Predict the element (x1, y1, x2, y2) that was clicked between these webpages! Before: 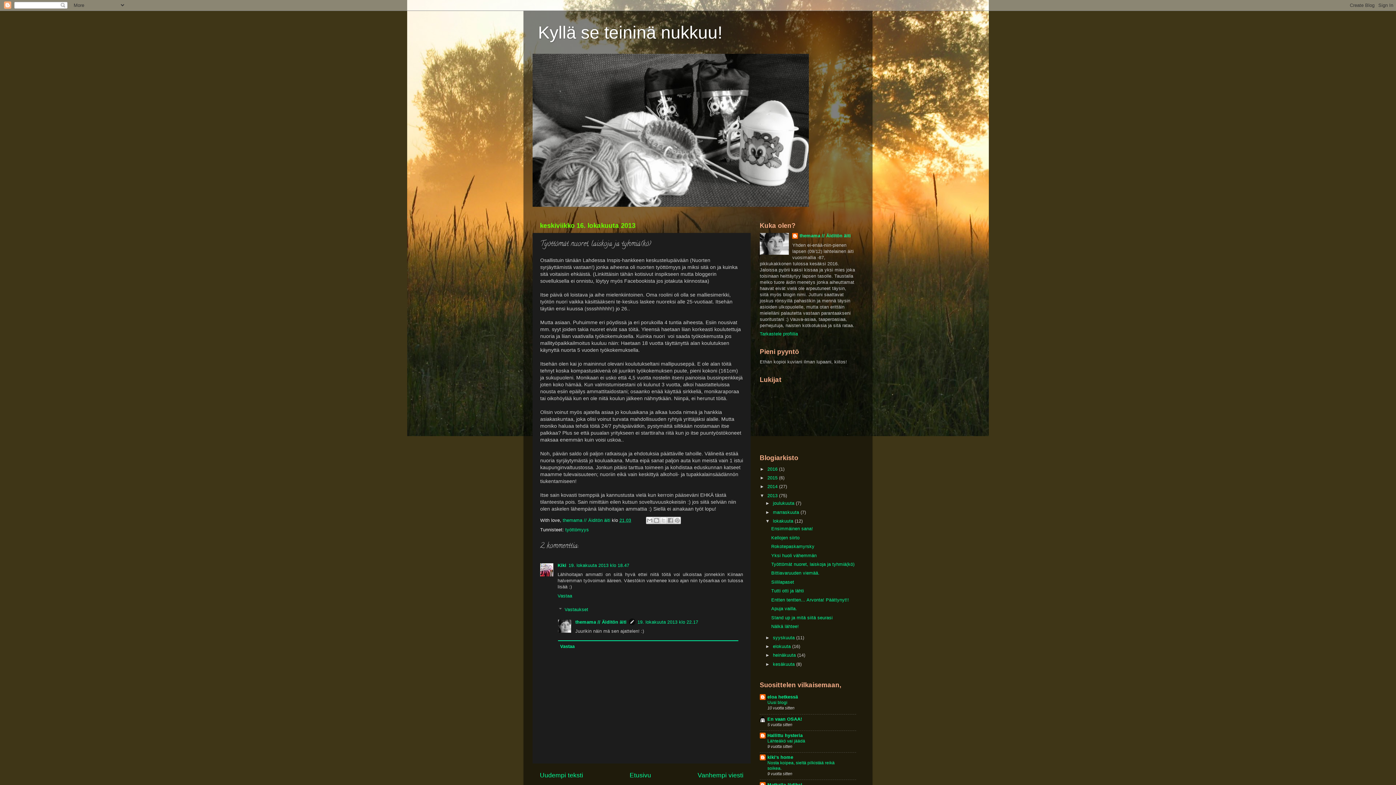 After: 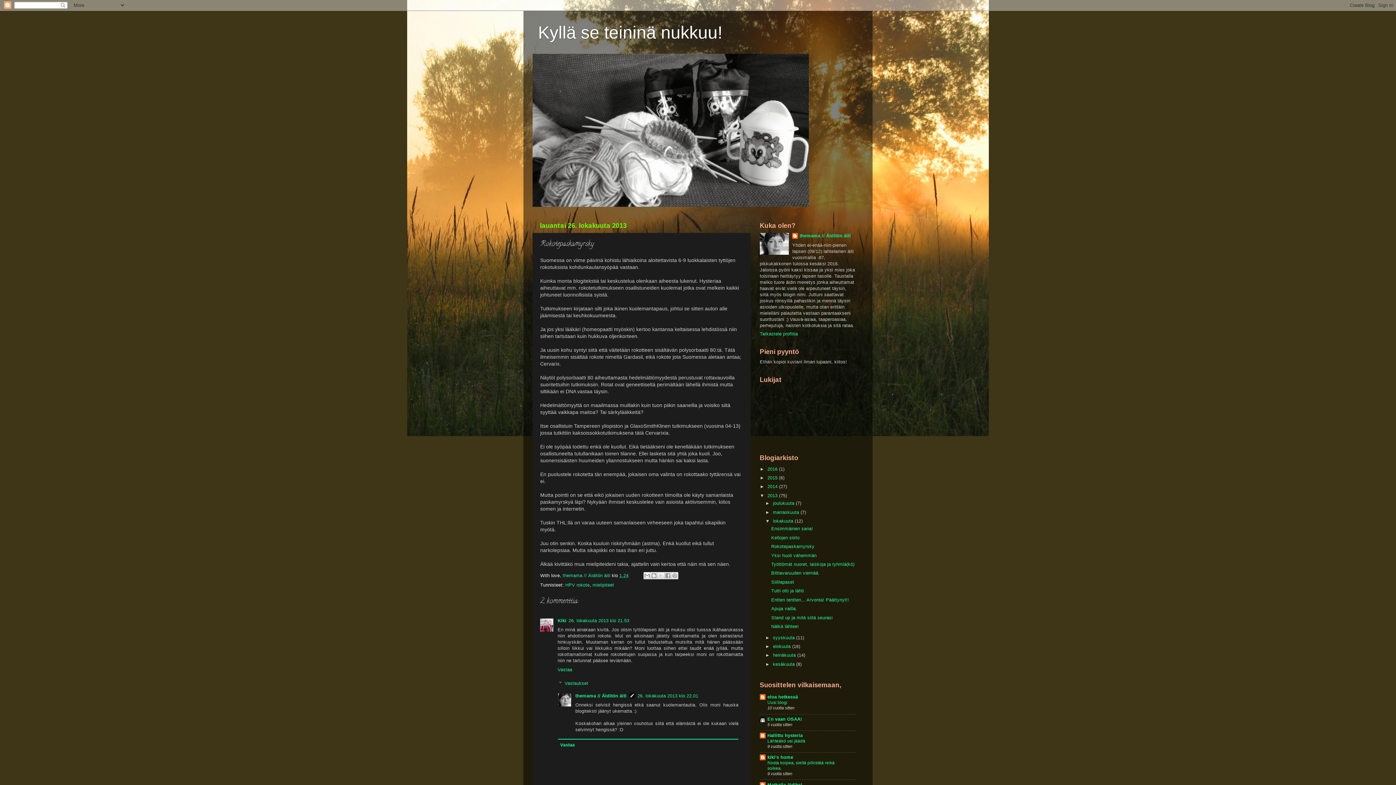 Action: bbox: (771, 544, 814, 549) label: Rokotepaskamyrsky